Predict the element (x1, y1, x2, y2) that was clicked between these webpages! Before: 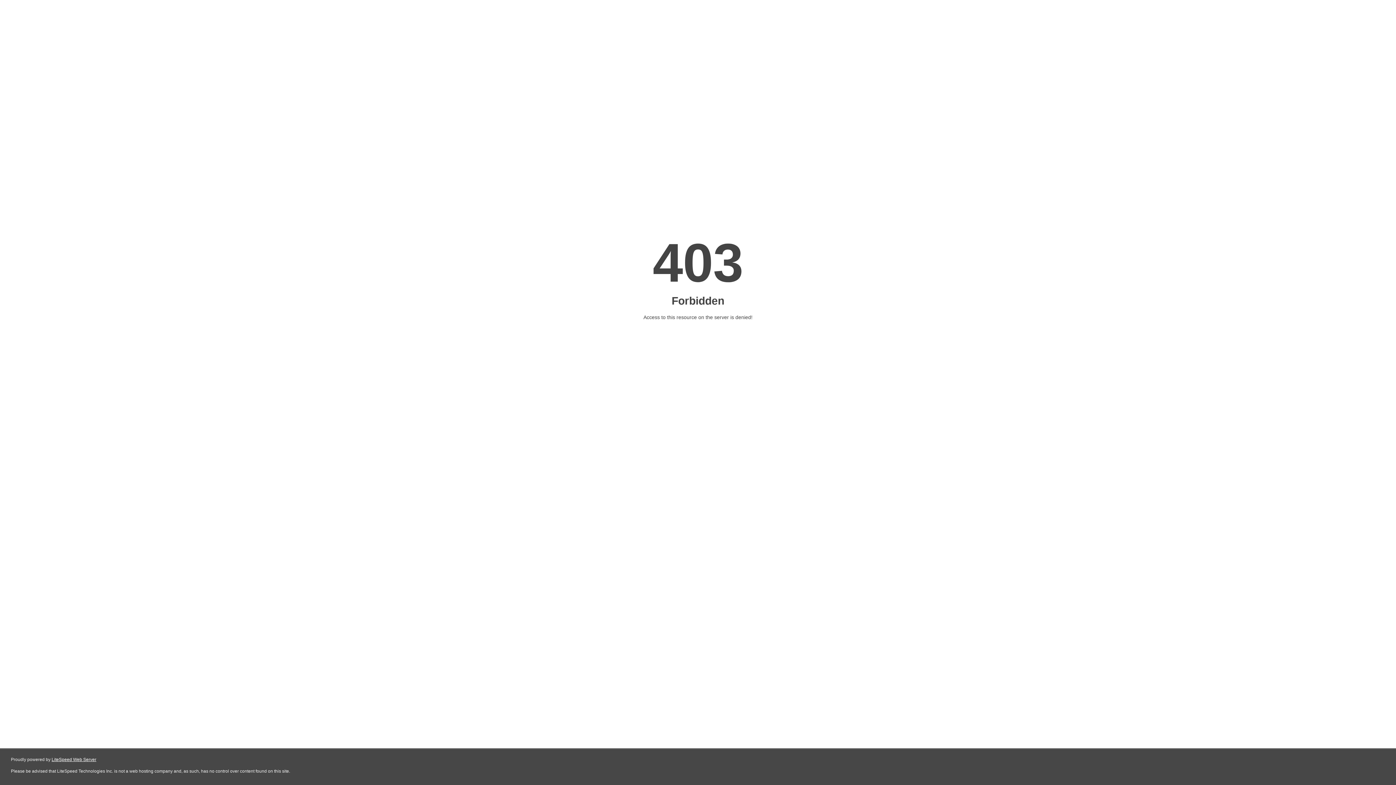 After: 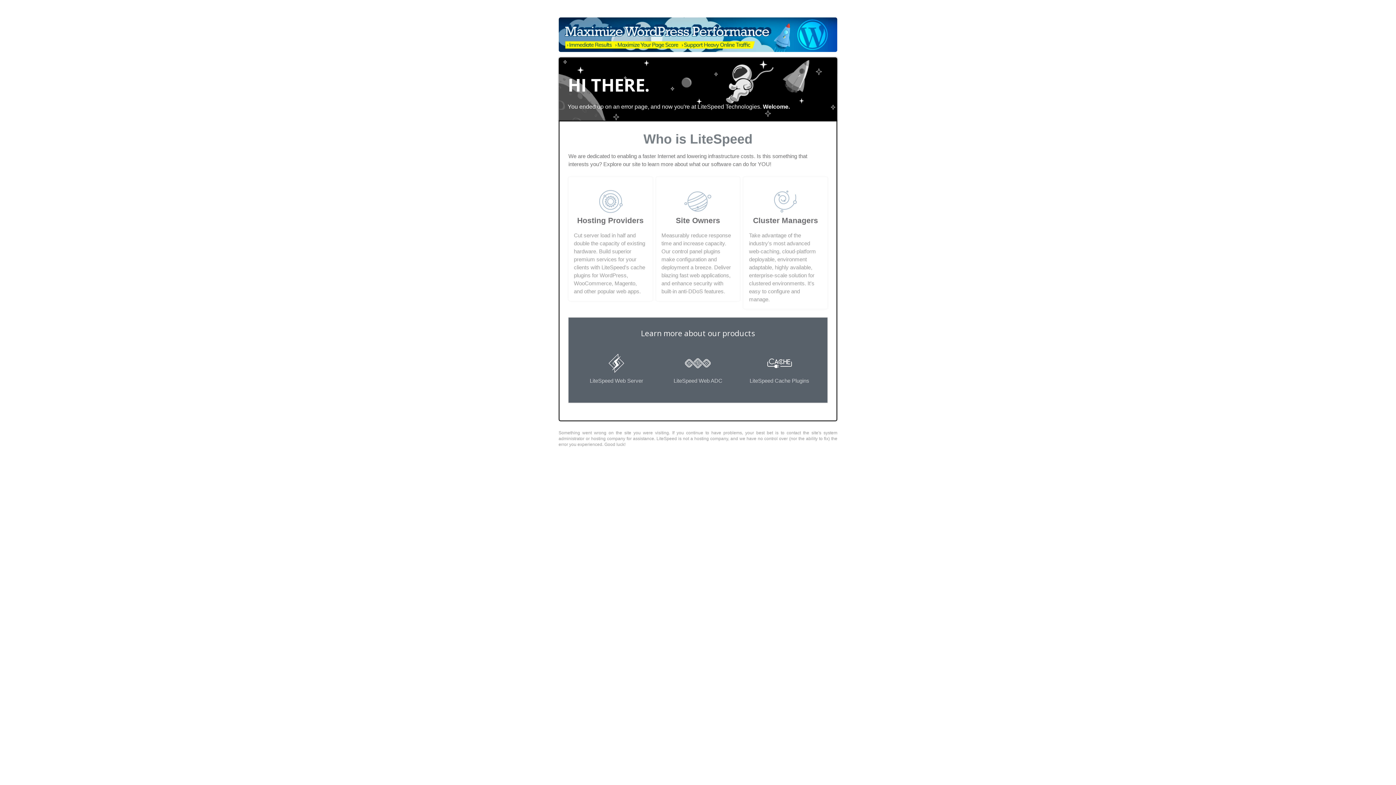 Action: label: LiteSpeed Web Server bbox: (51, 757, 96, 762)